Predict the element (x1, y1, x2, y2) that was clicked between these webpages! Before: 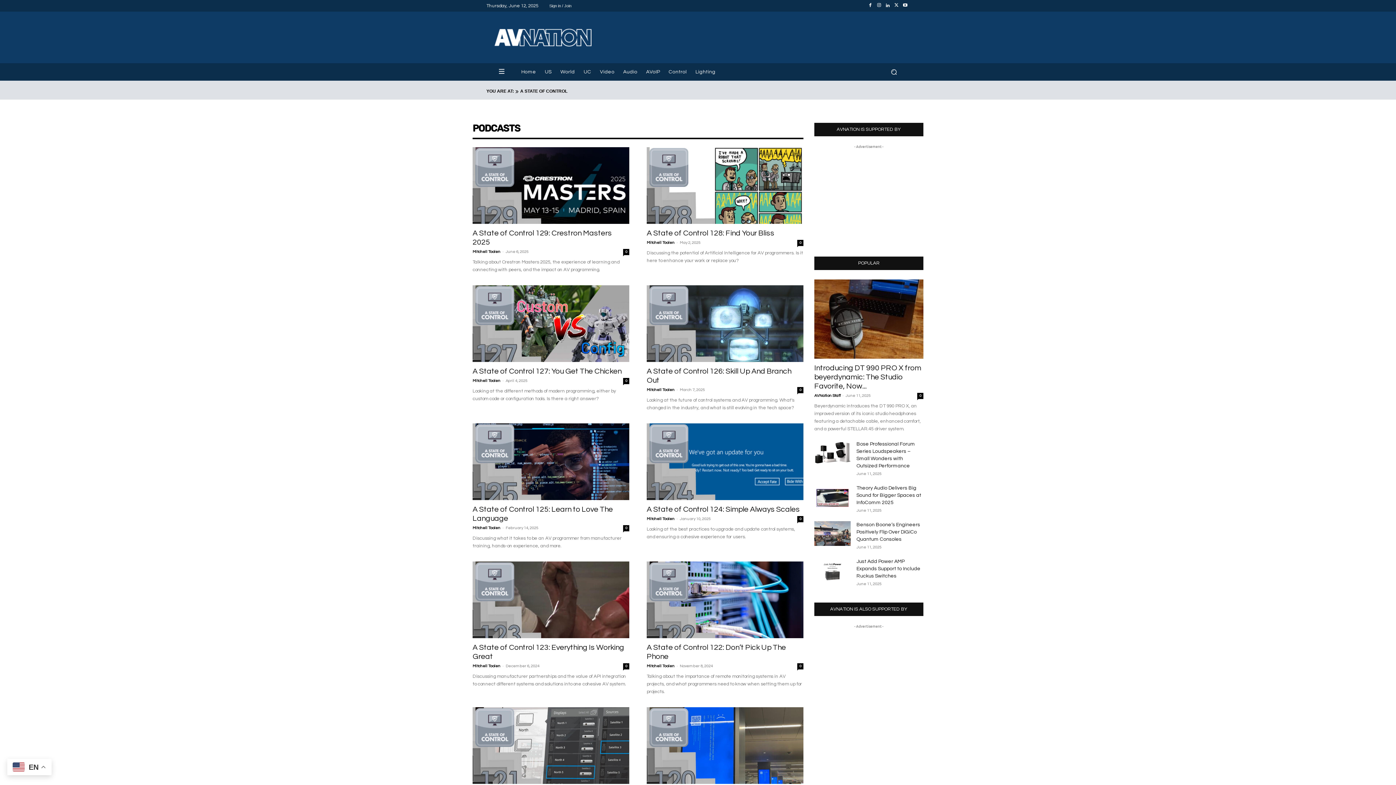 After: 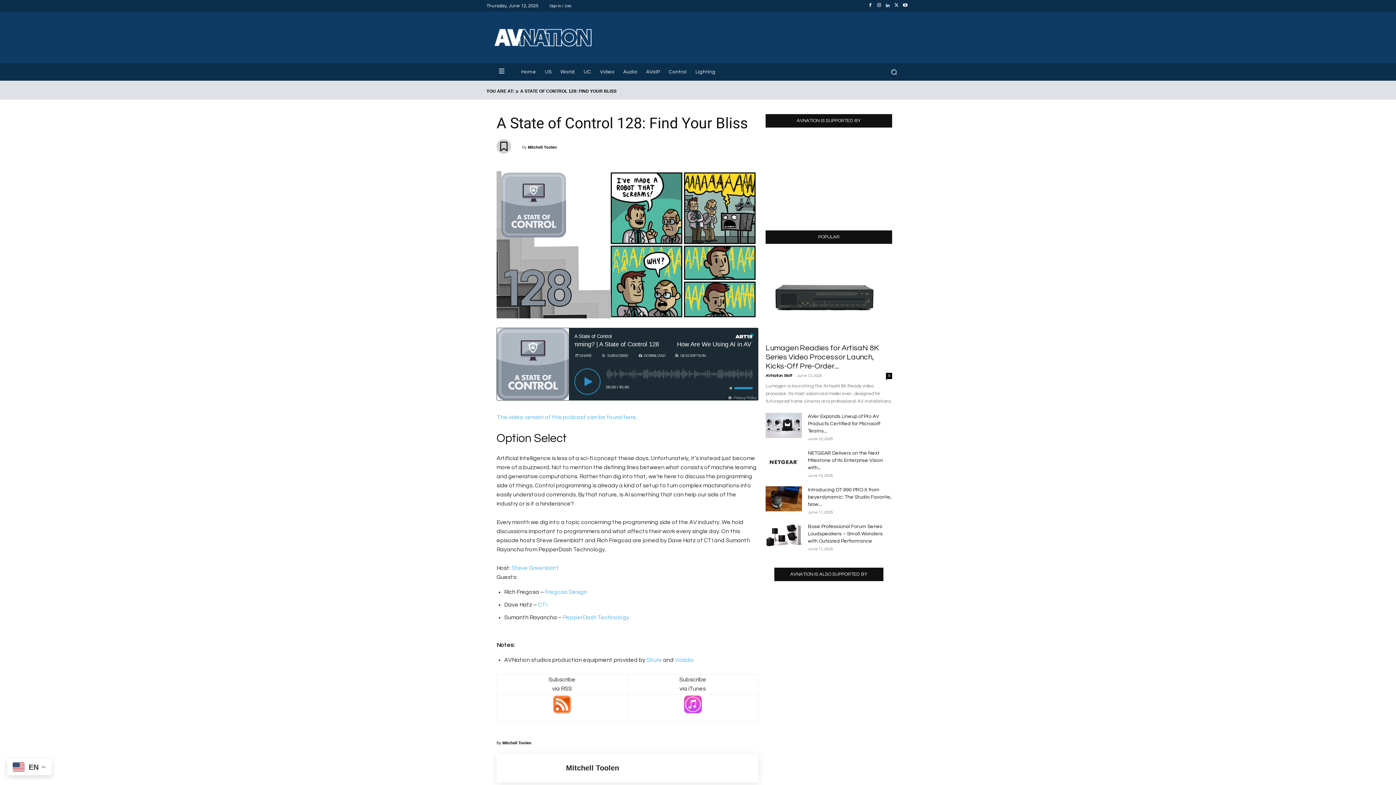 Action: bbox: (646, 229, 774, 237) label: A State of Control 128: Find Your Bliss